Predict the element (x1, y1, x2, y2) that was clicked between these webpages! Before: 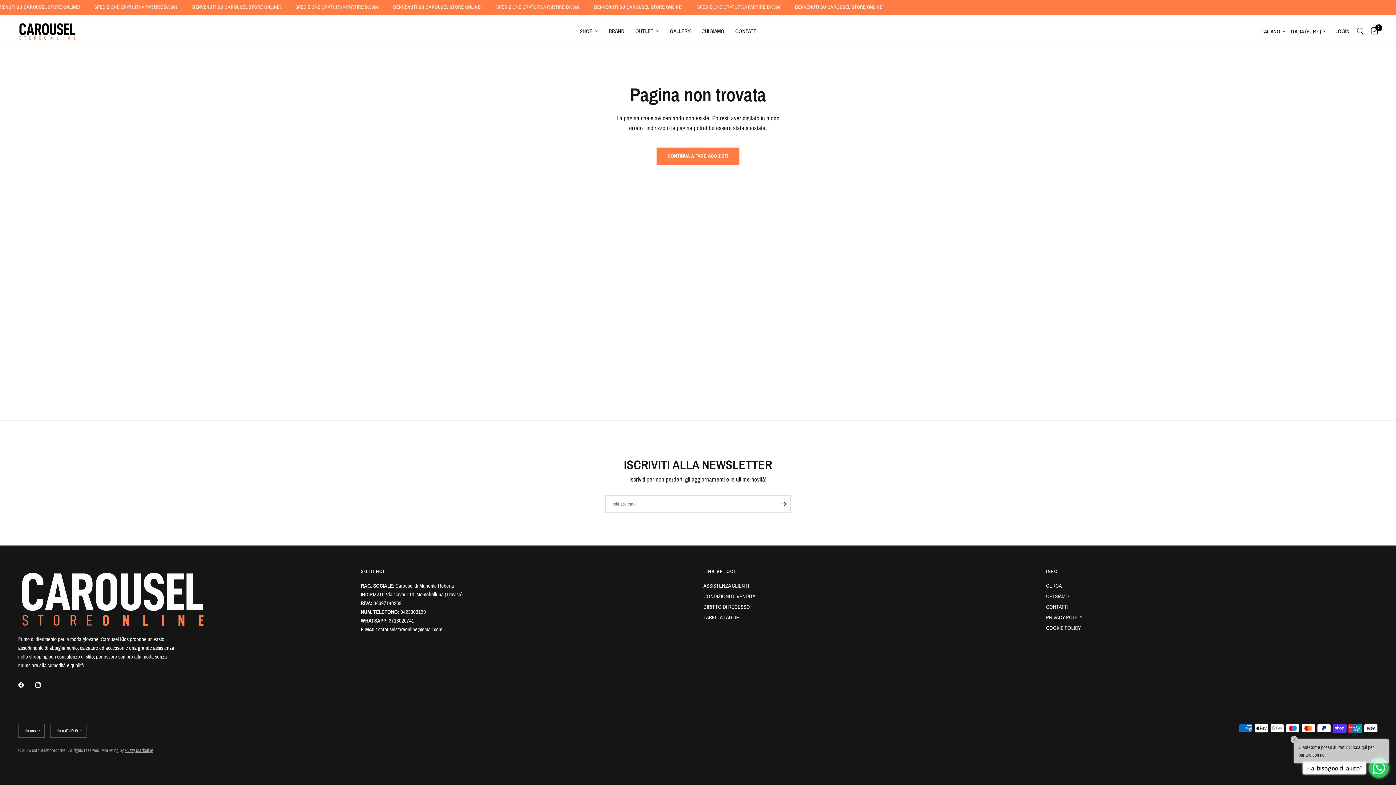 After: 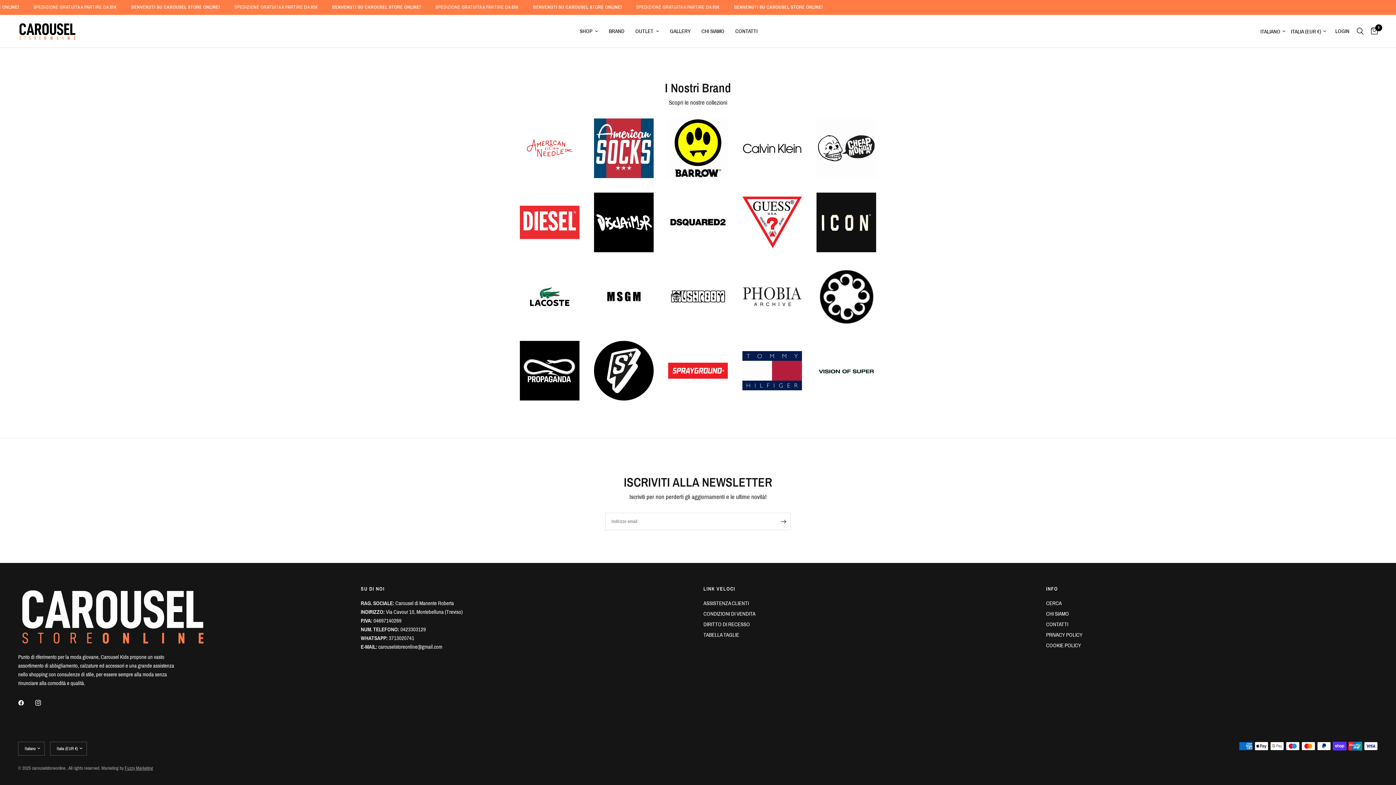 Action: bbox: (608, 26, 624, 35) label: BRAND